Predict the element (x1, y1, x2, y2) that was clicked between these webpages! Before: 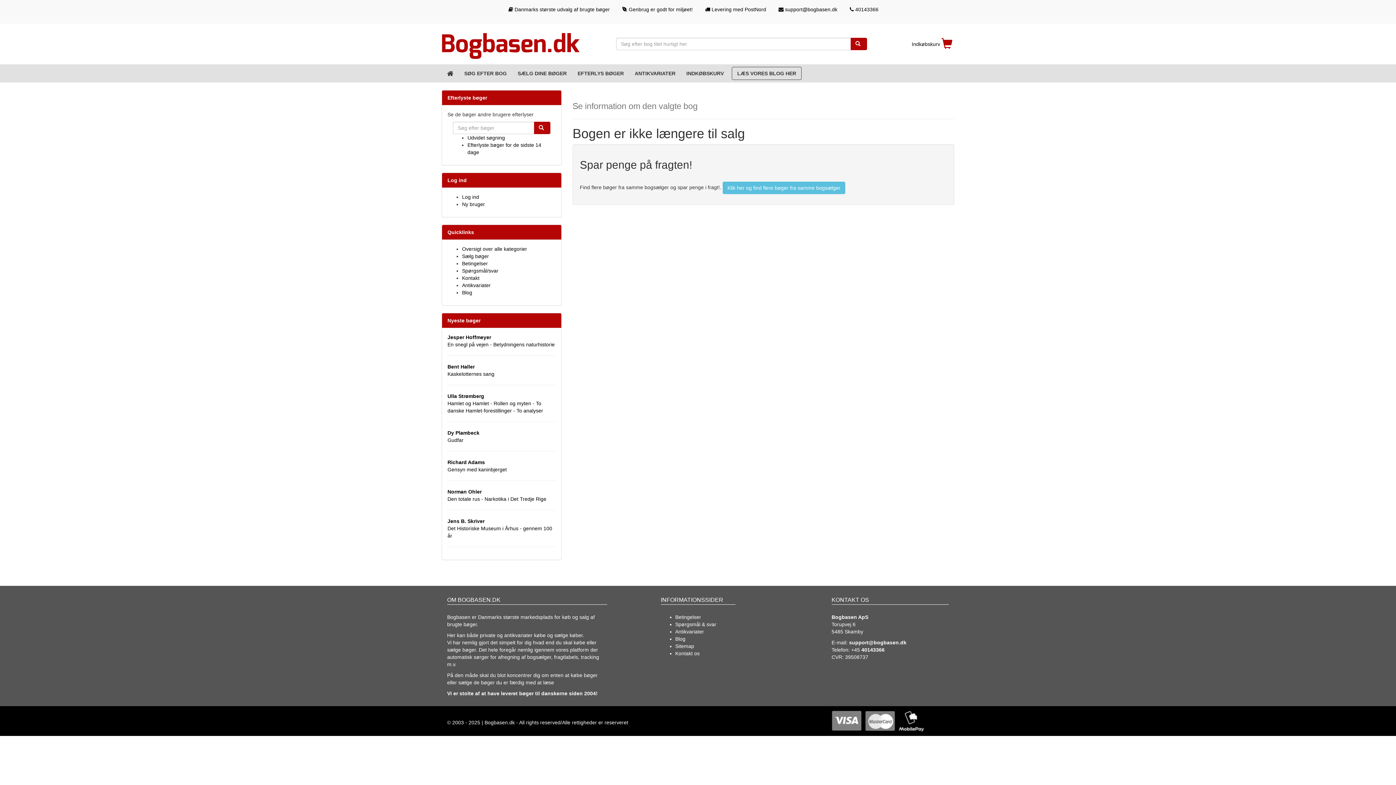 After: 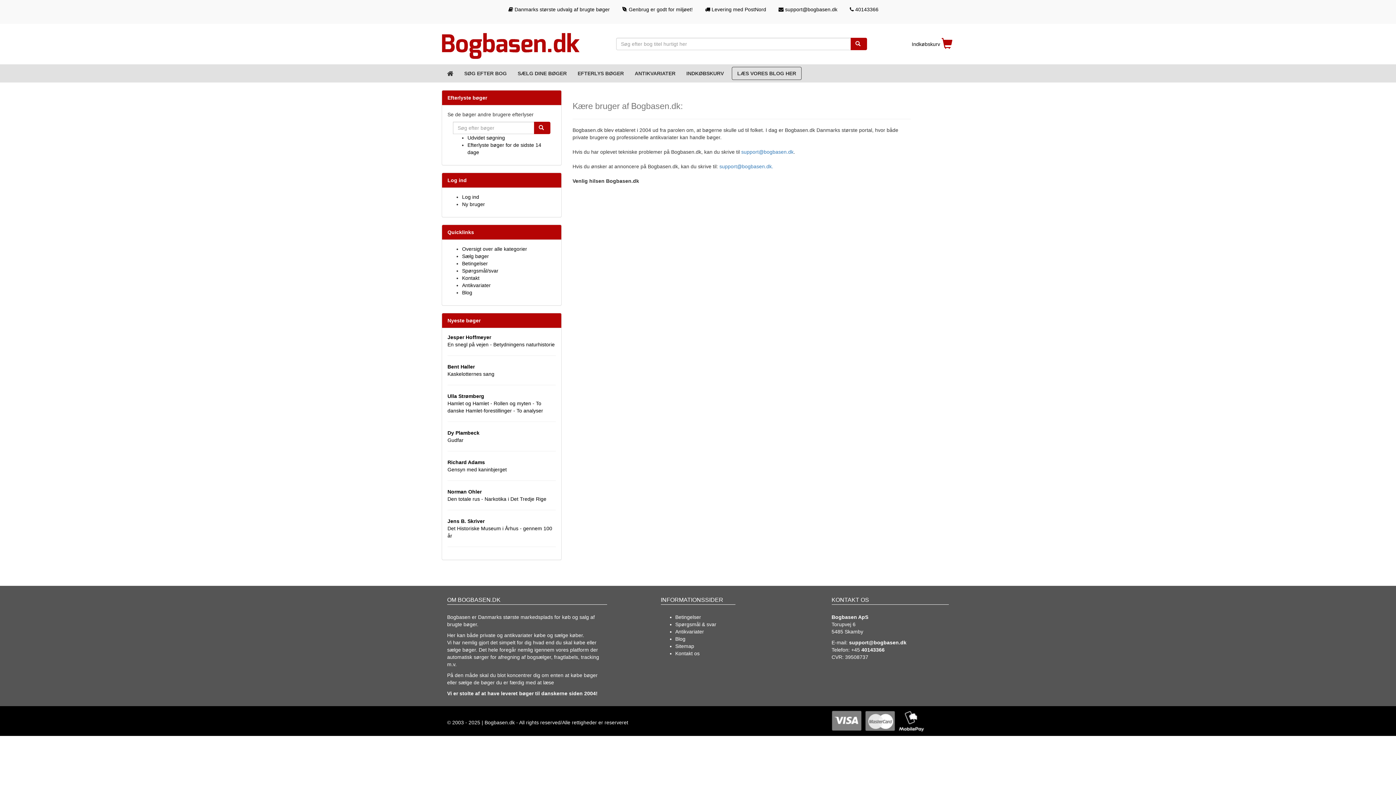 Action: label: Kontakt bbox: (462, 275, 479, 280)